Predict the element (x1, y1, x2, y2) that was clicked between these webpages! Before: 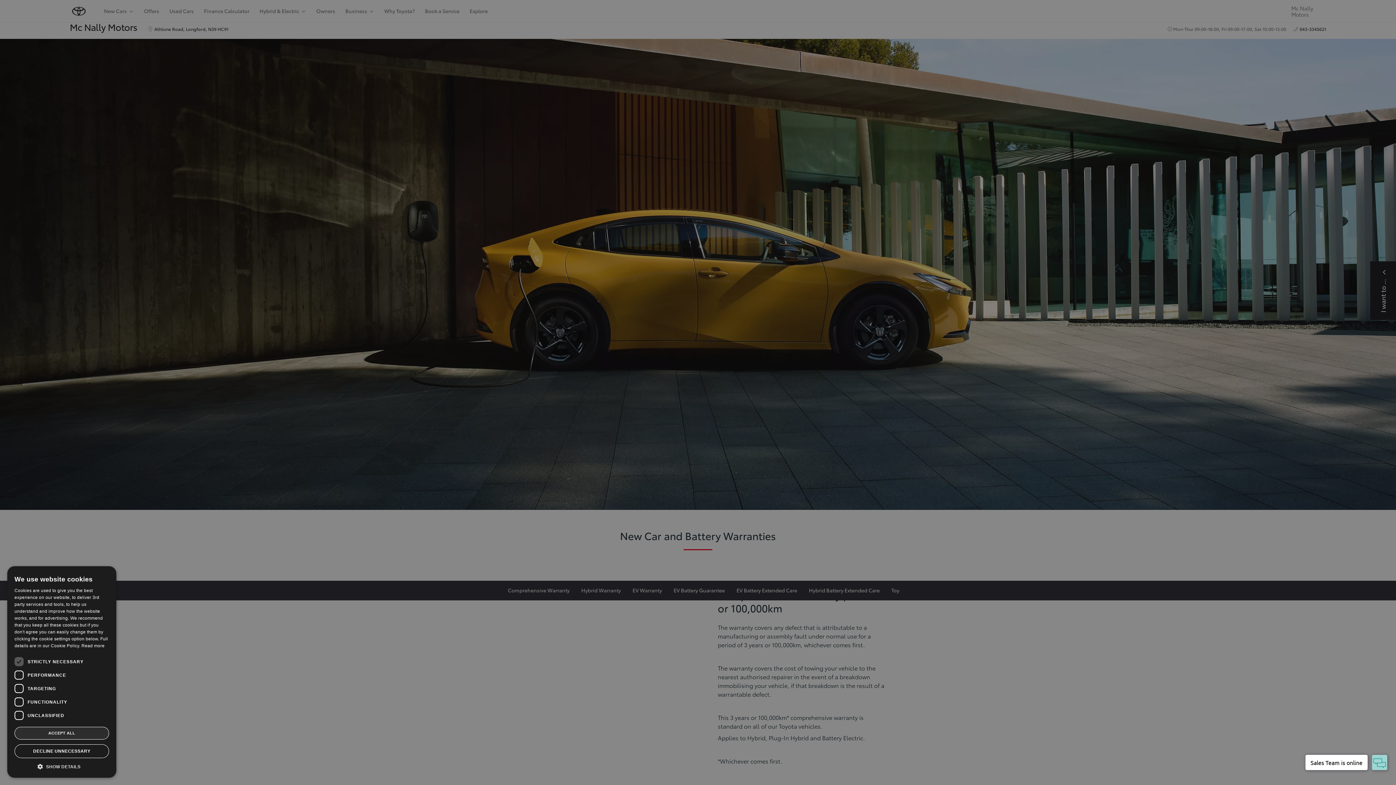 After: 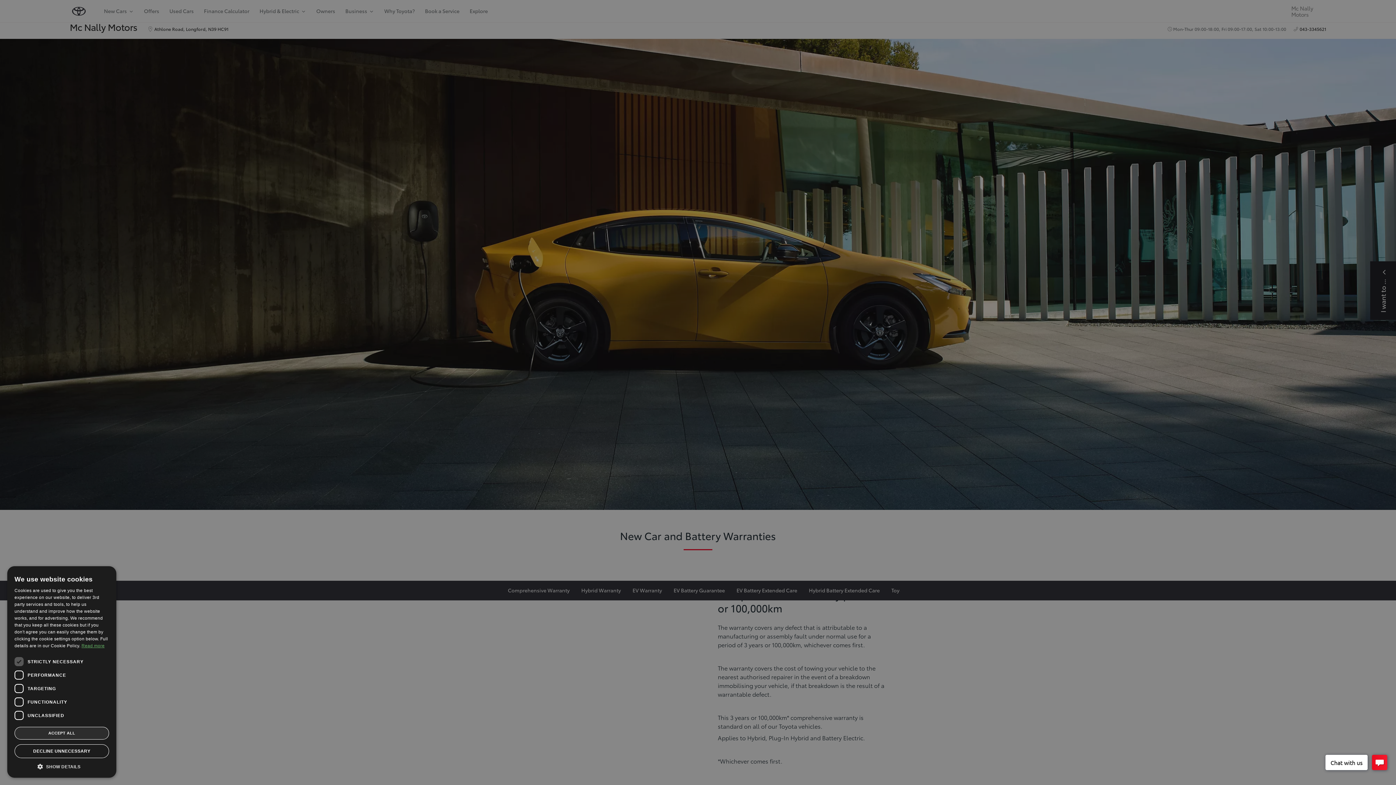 Action: bbox: (81, 643, 104, 648) label: Read more, opens a new window